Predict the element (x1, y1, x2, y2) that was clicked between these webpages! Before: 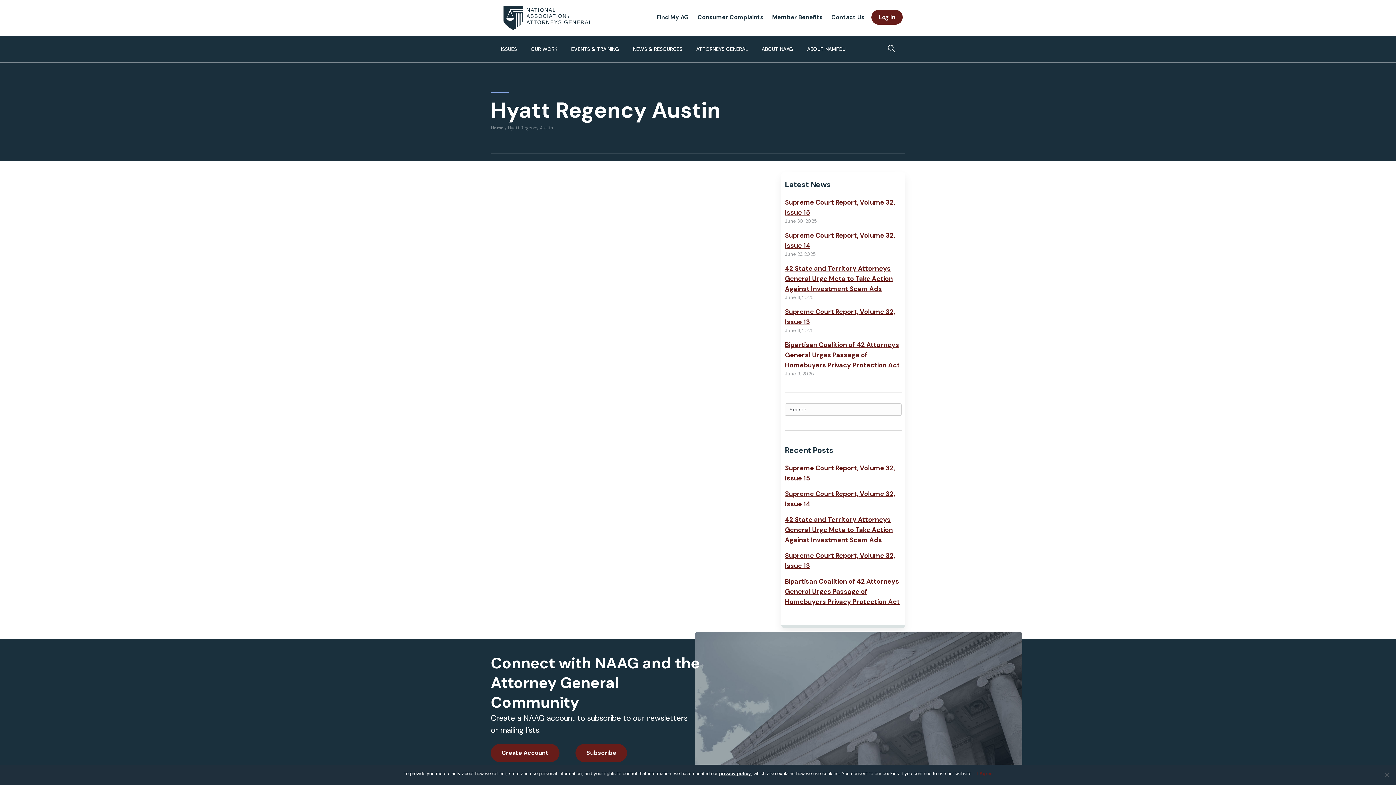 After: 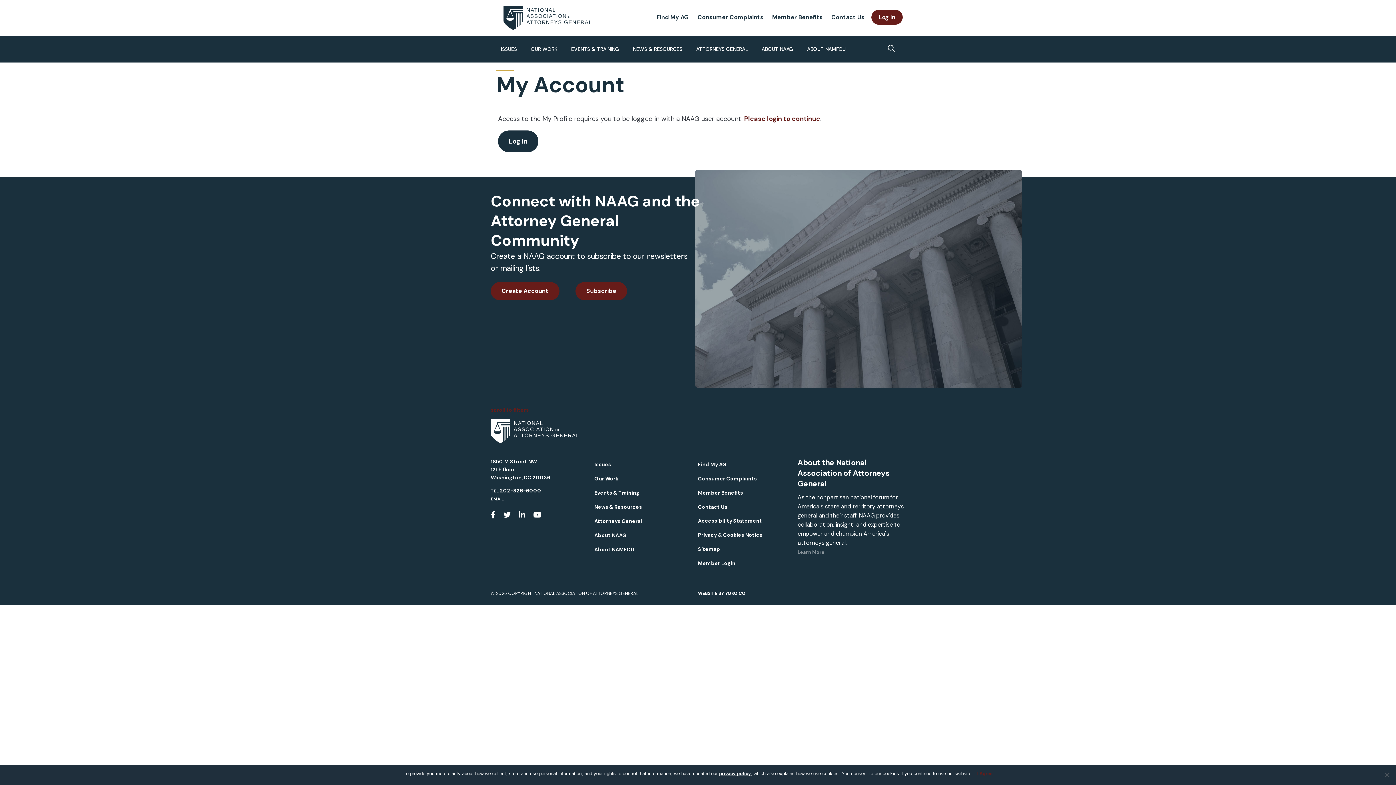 Action: bbox: (575, 744, 627, 762) label: Subscribe